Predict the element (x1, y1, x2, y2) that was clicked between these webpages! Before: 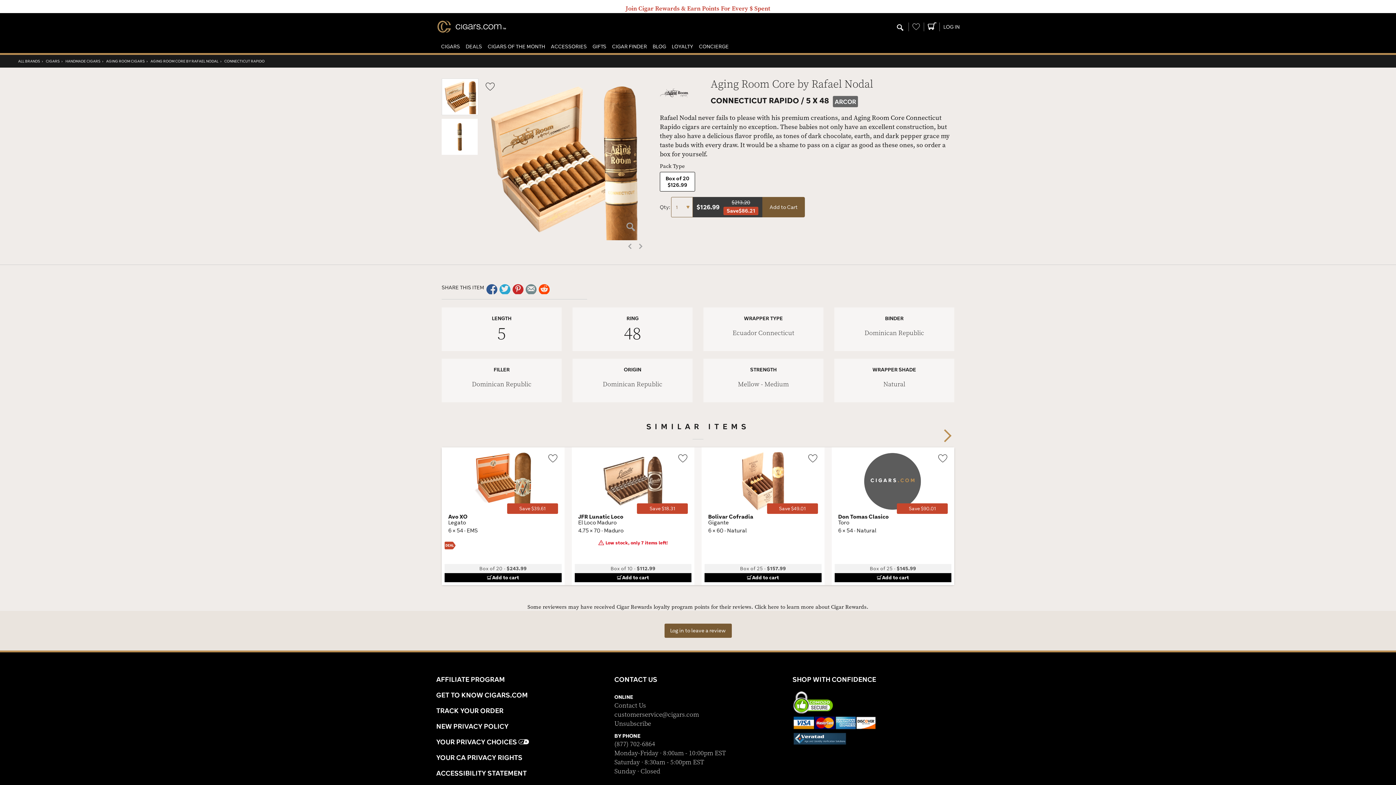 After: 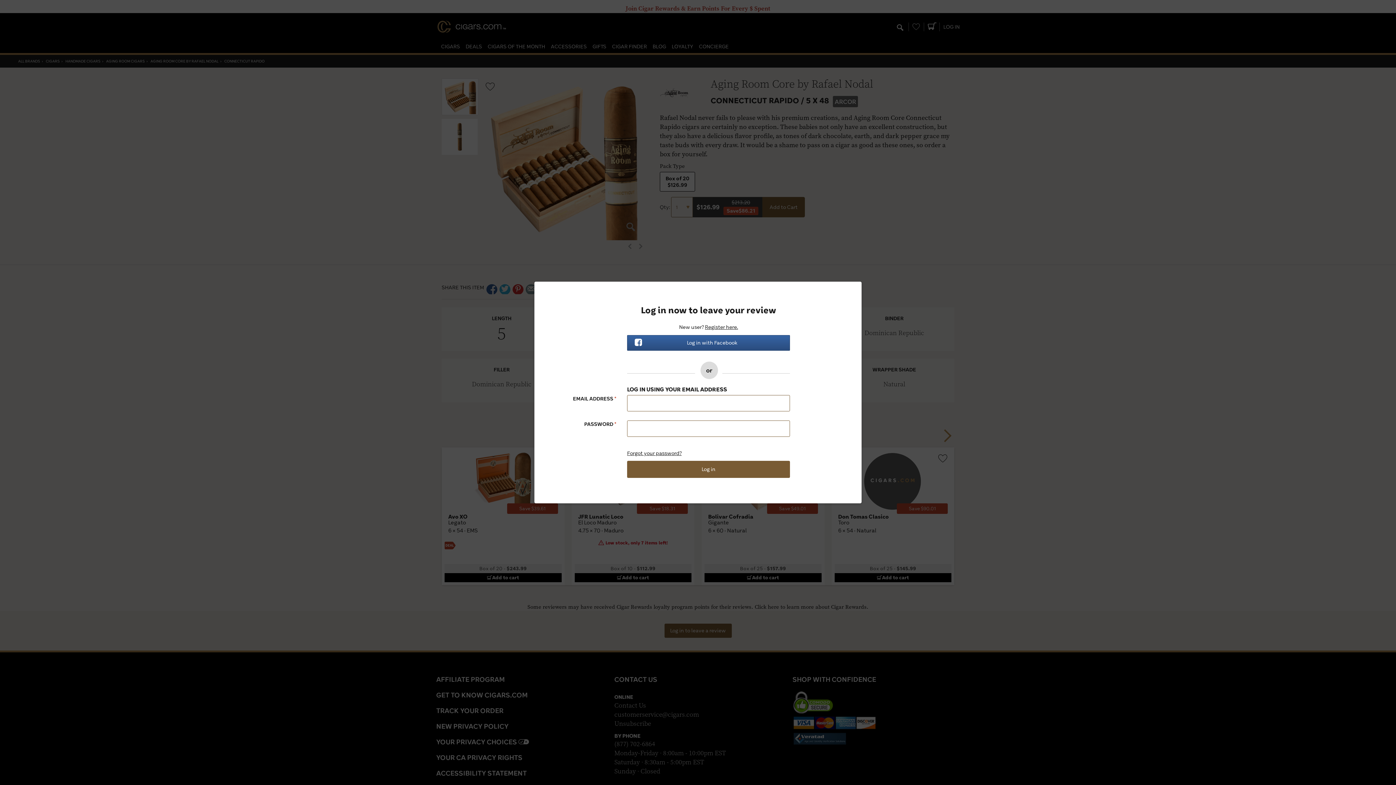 Action: bbox: (546, 452, 559, 464) label: Wishlist